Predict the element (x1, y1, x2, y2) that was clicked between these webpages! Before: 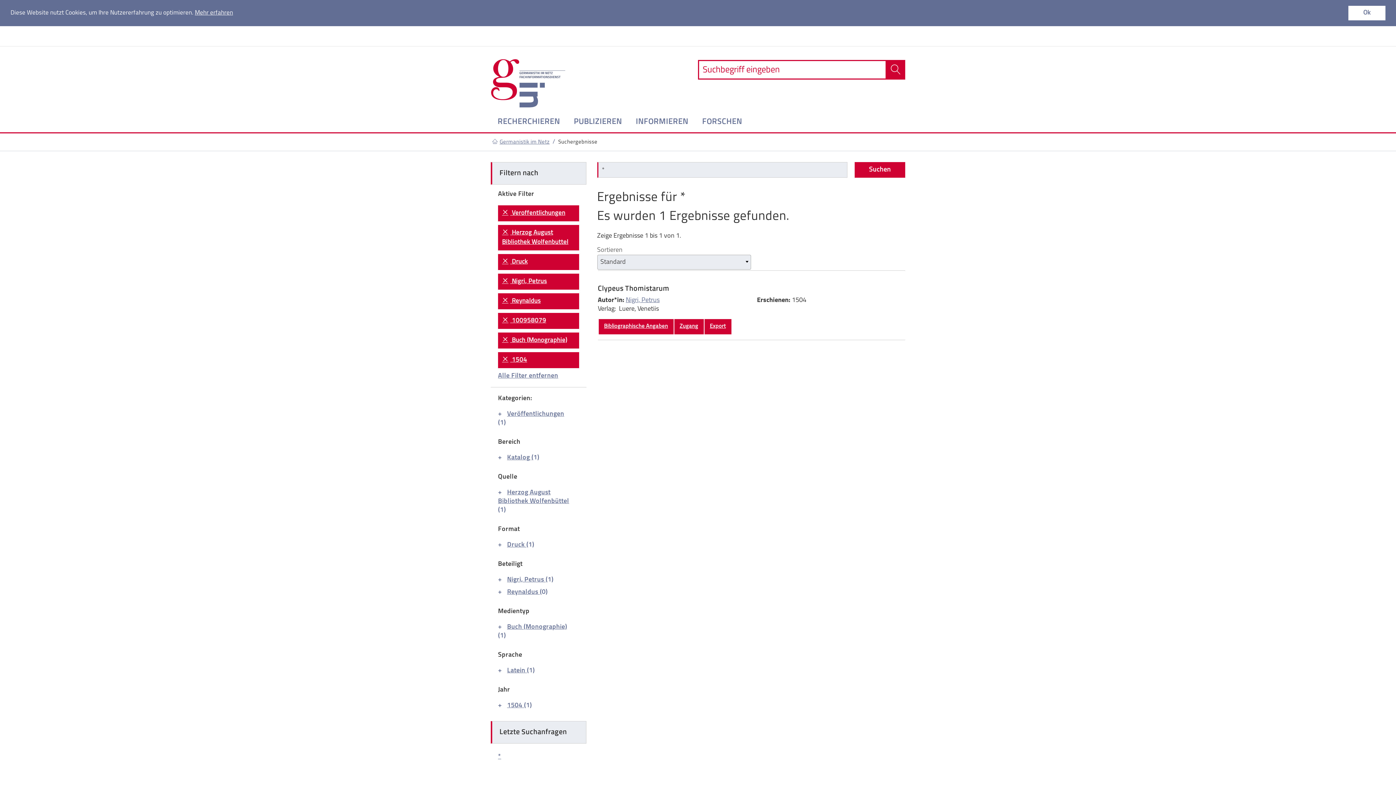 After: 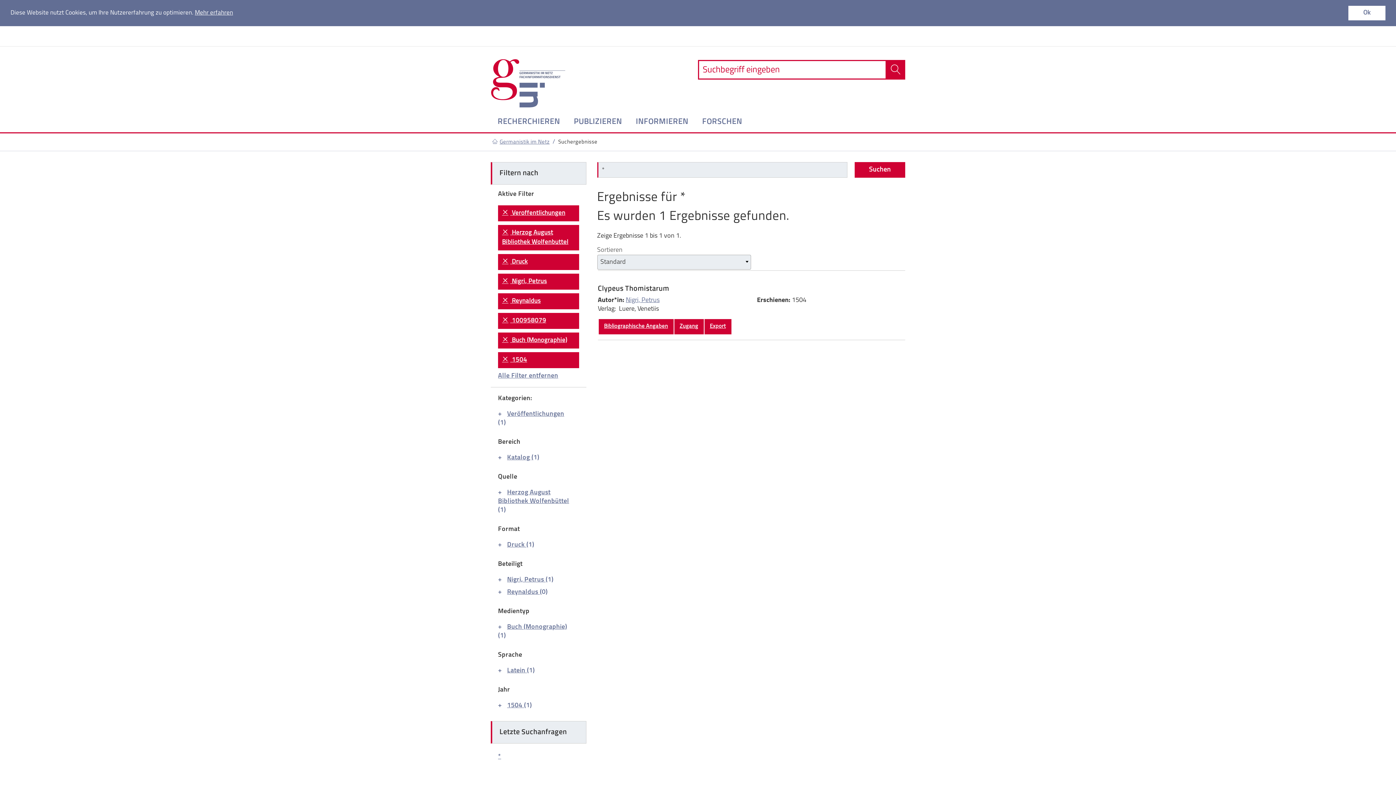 Action: label: Veröffentlichungen  bbox: (503, 410, 564, 417)